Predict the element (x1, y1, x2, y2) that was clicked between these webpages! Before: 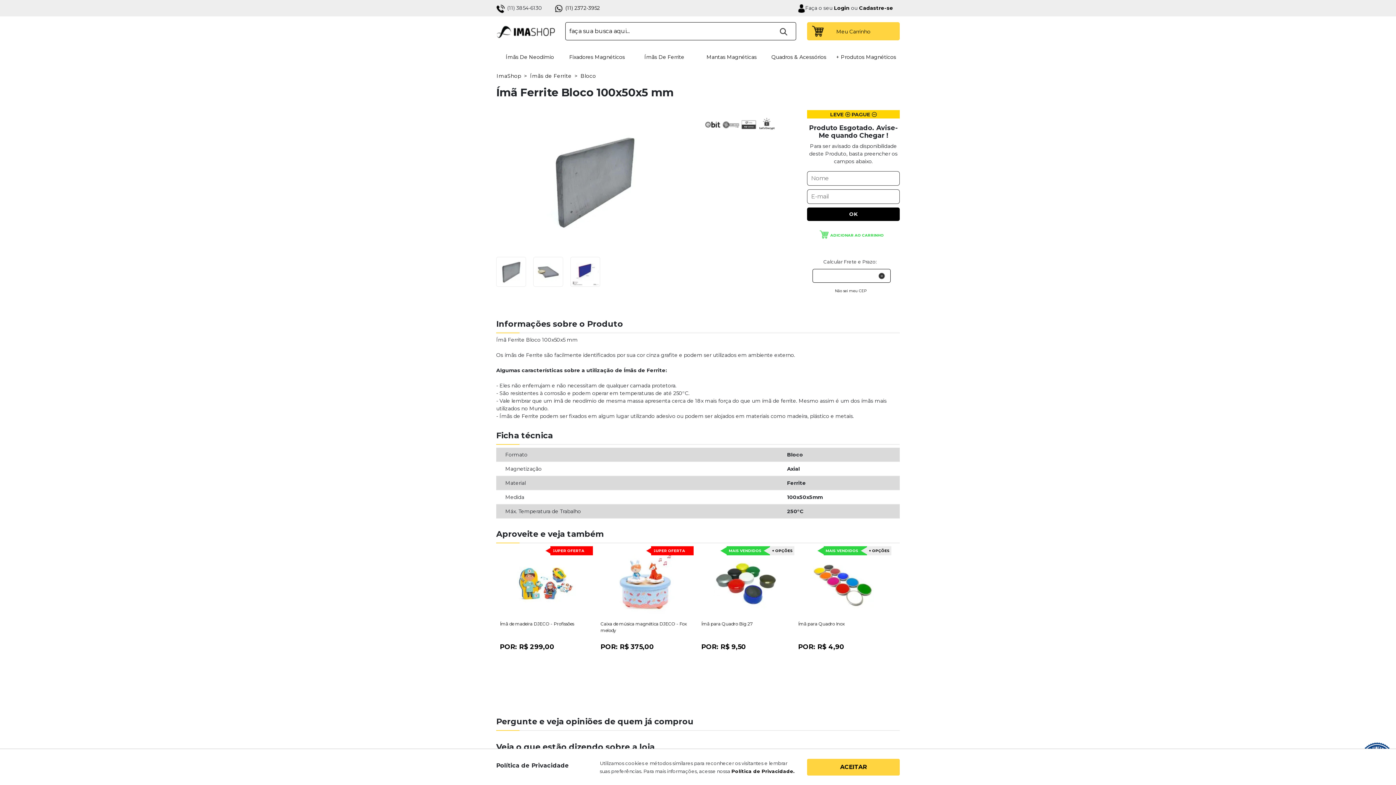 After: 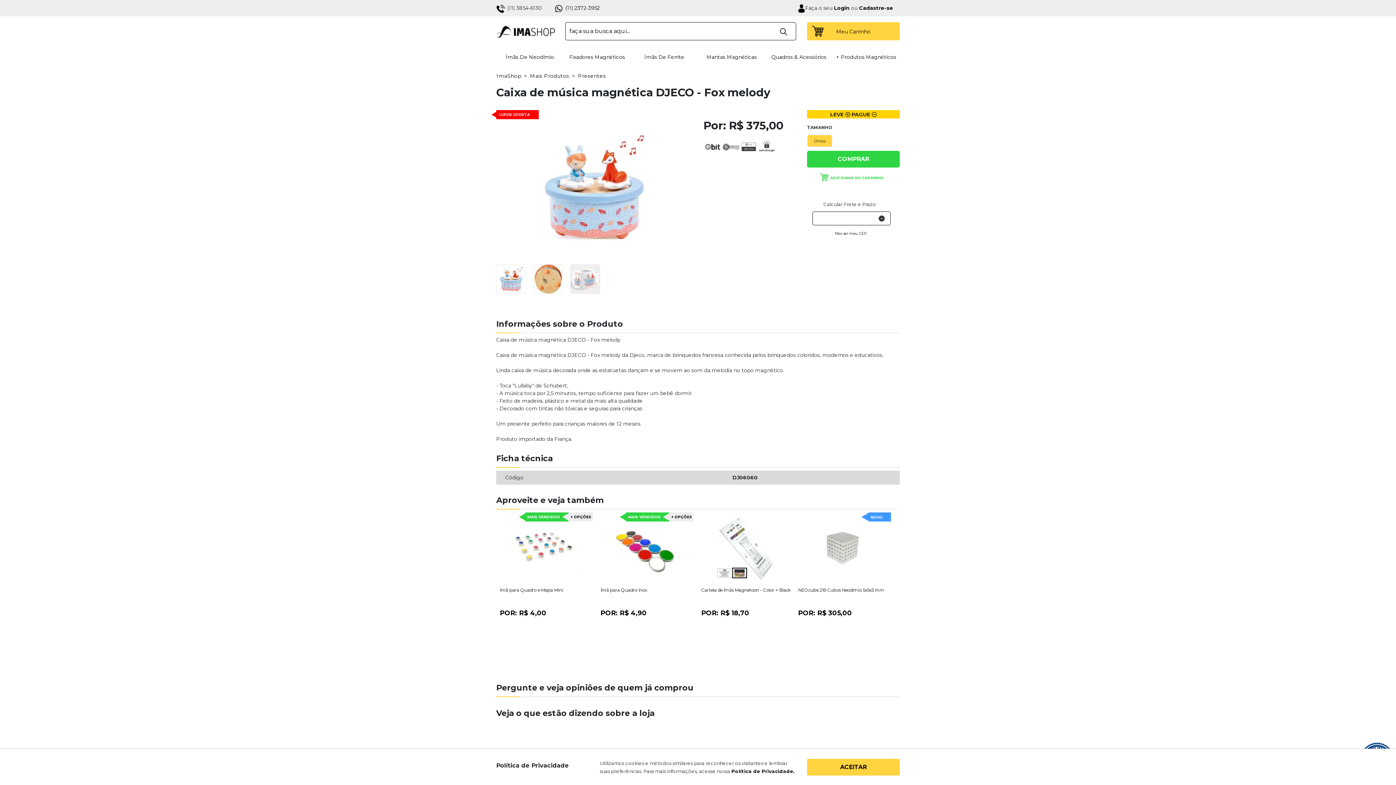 Action: bbox: (600, 550, 690, 615)